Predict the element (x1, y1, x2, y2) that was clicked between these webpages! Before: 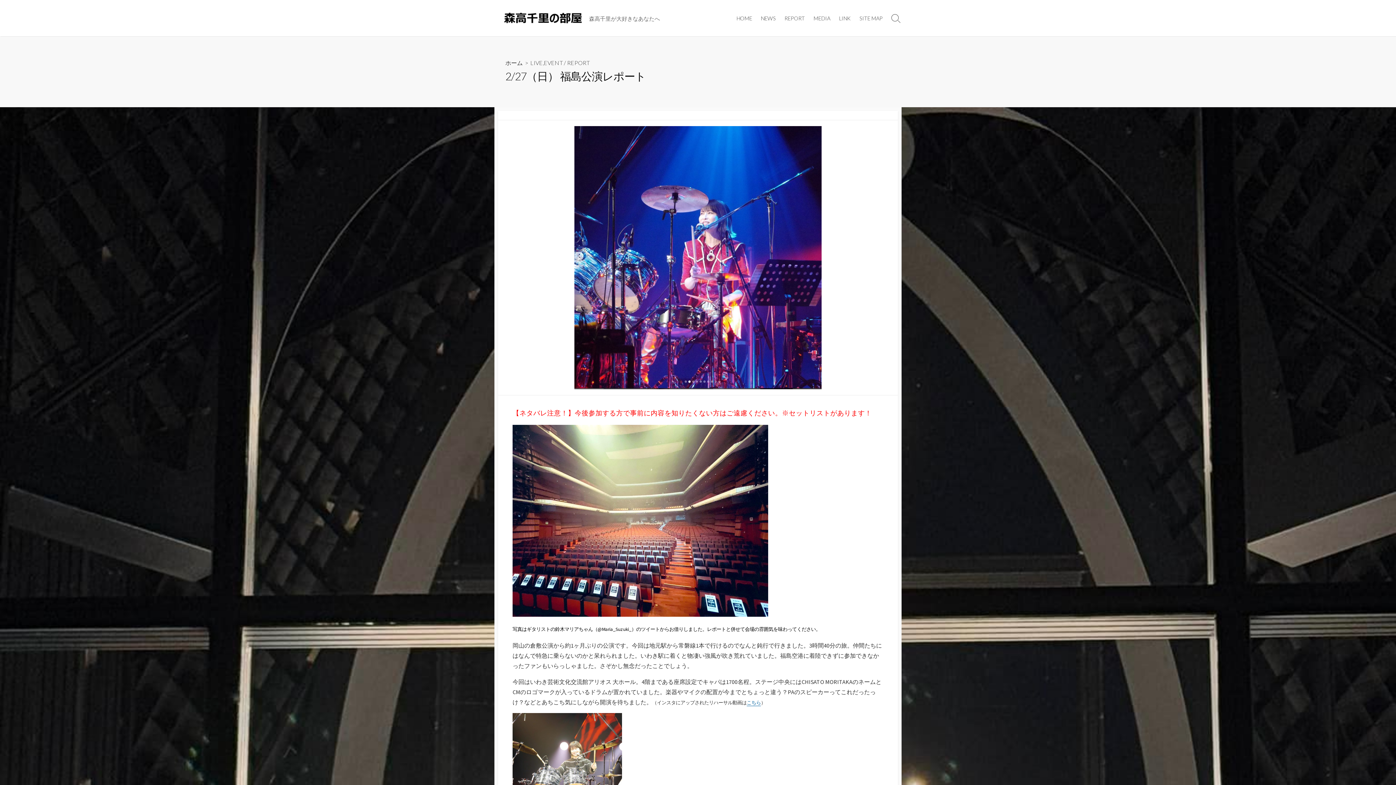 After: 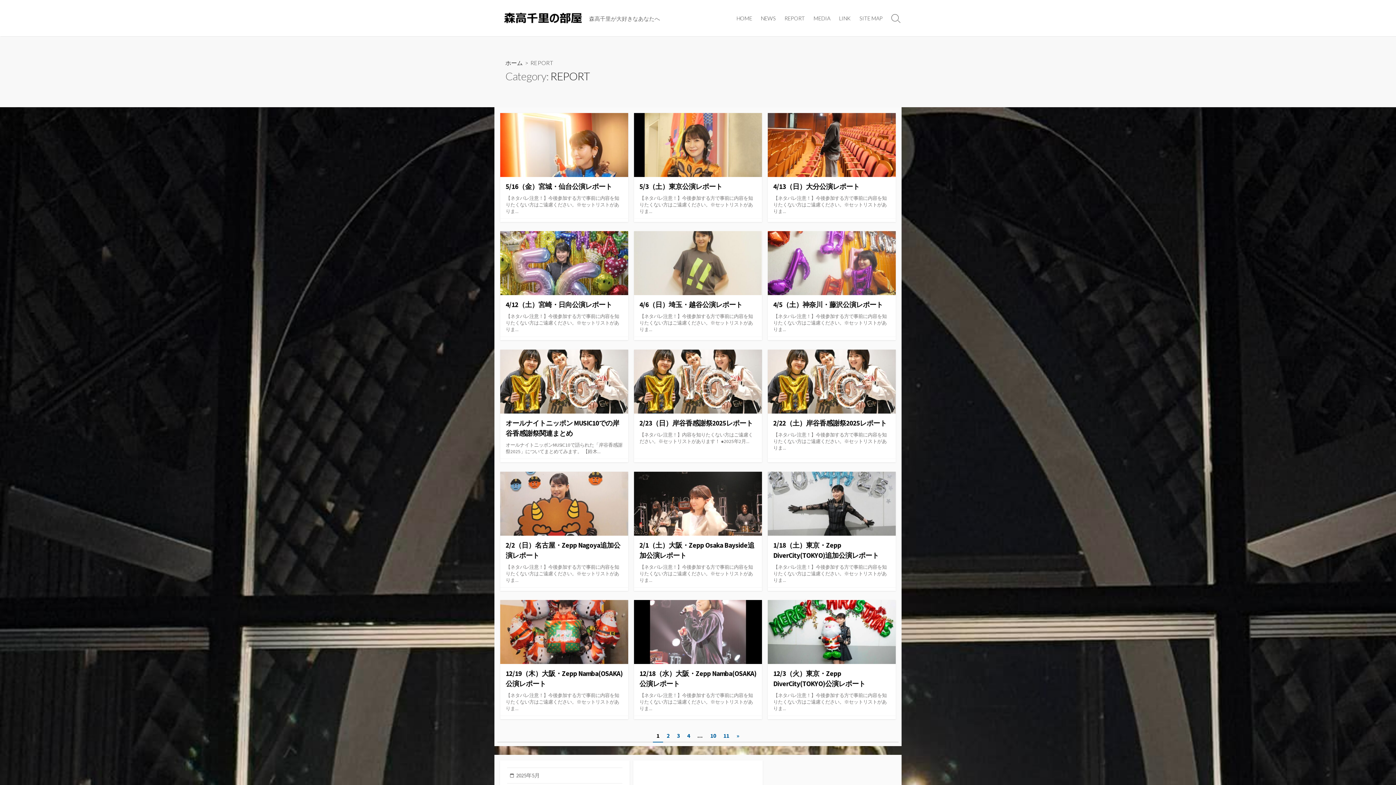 Action: bbox: (567, 59, 589, 66) label: REPORT